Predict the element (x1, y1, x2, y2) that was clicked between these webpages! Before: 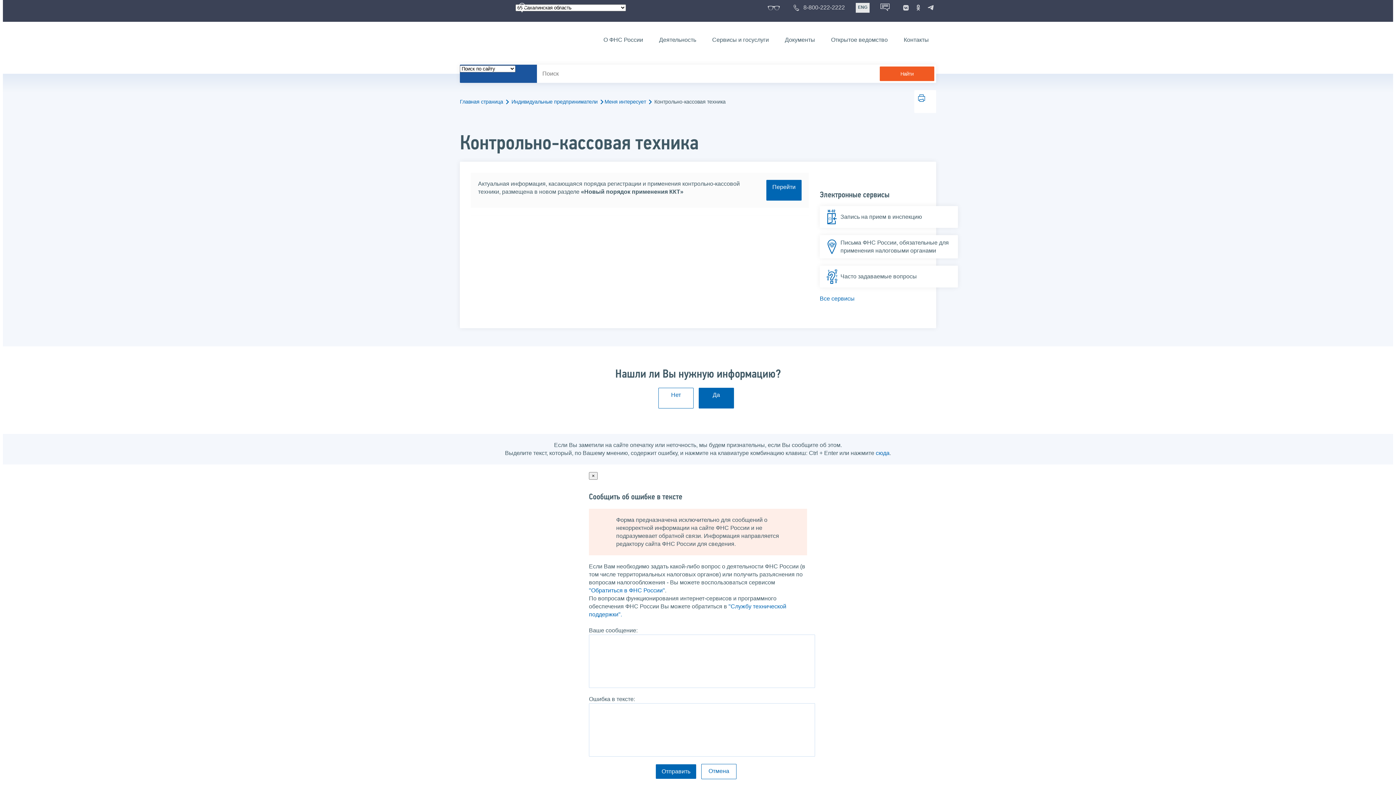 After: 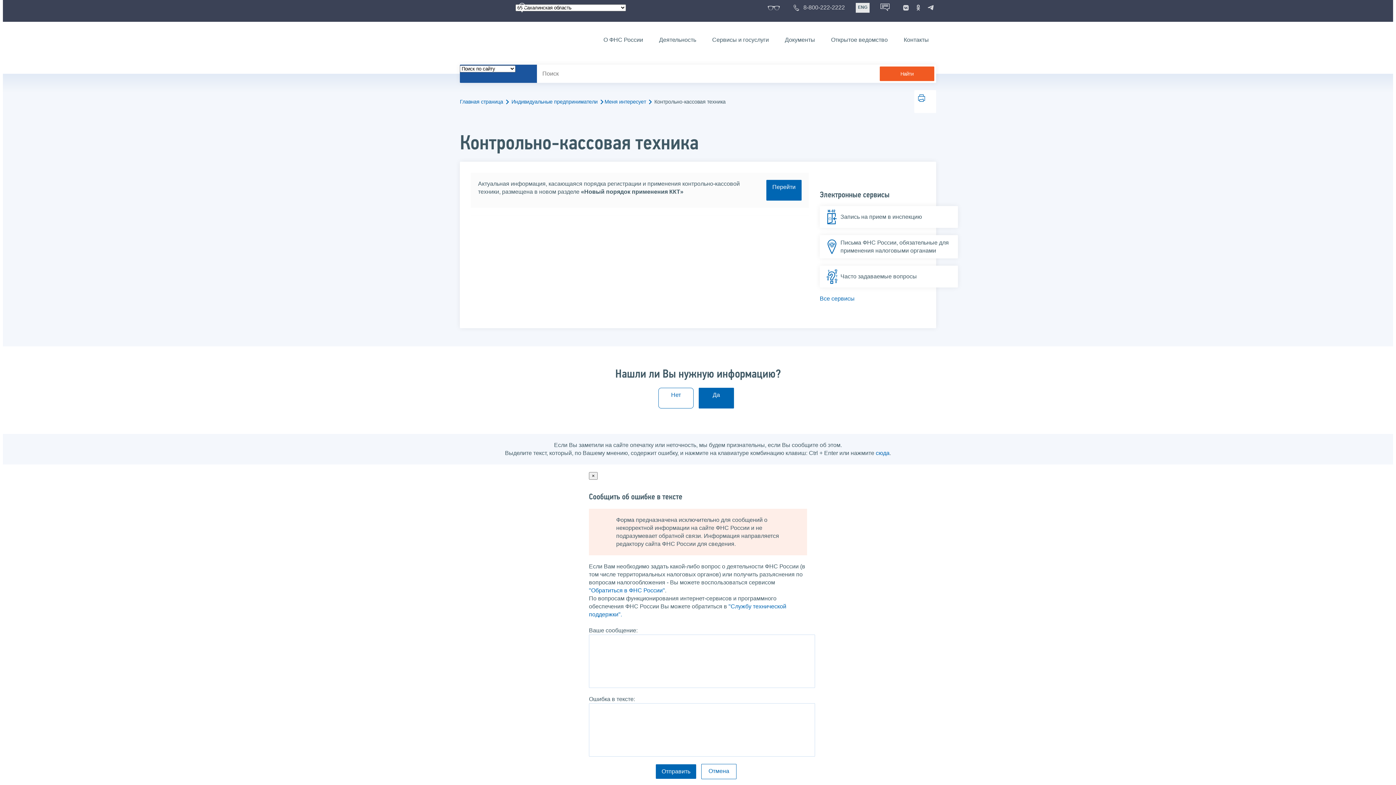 Action: bbox: (658, 388, 693, 408) label: Нет